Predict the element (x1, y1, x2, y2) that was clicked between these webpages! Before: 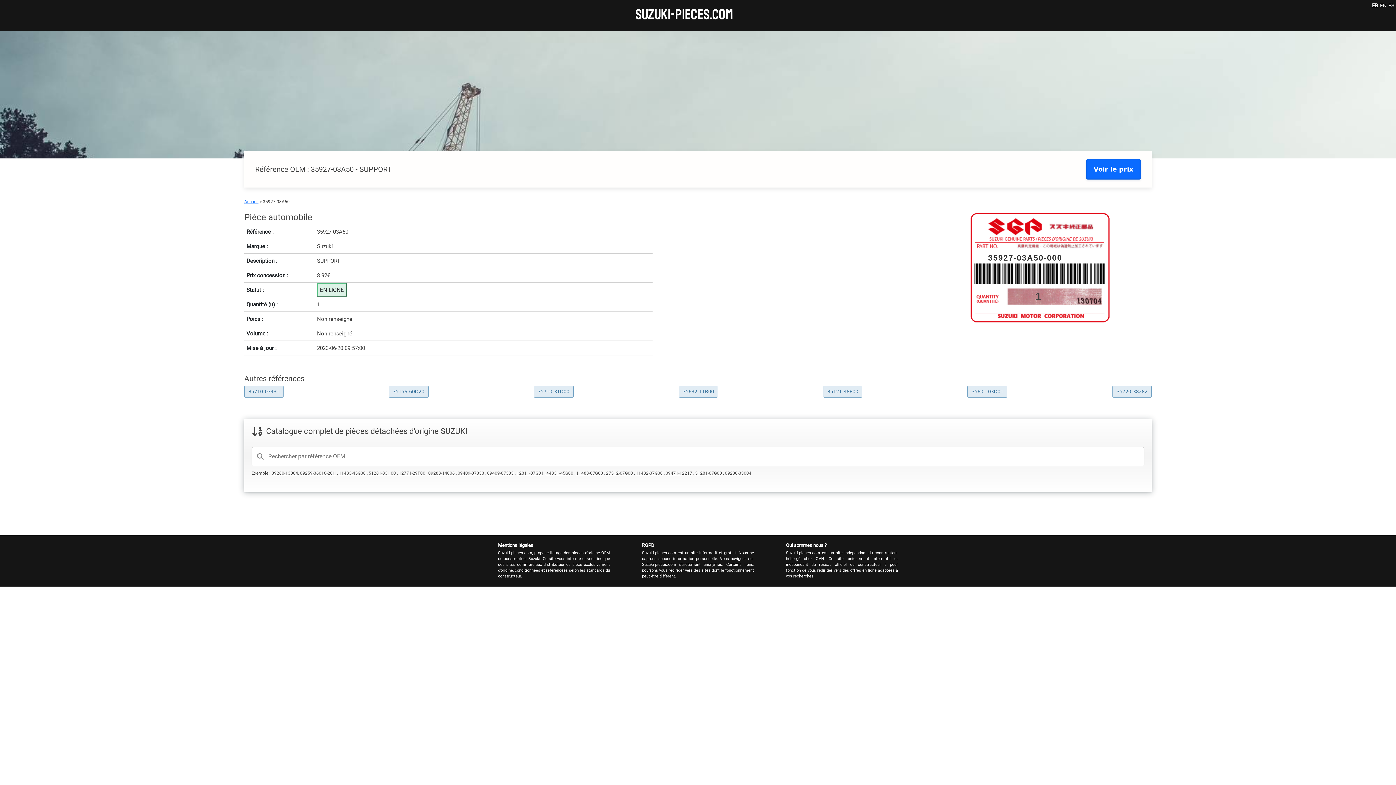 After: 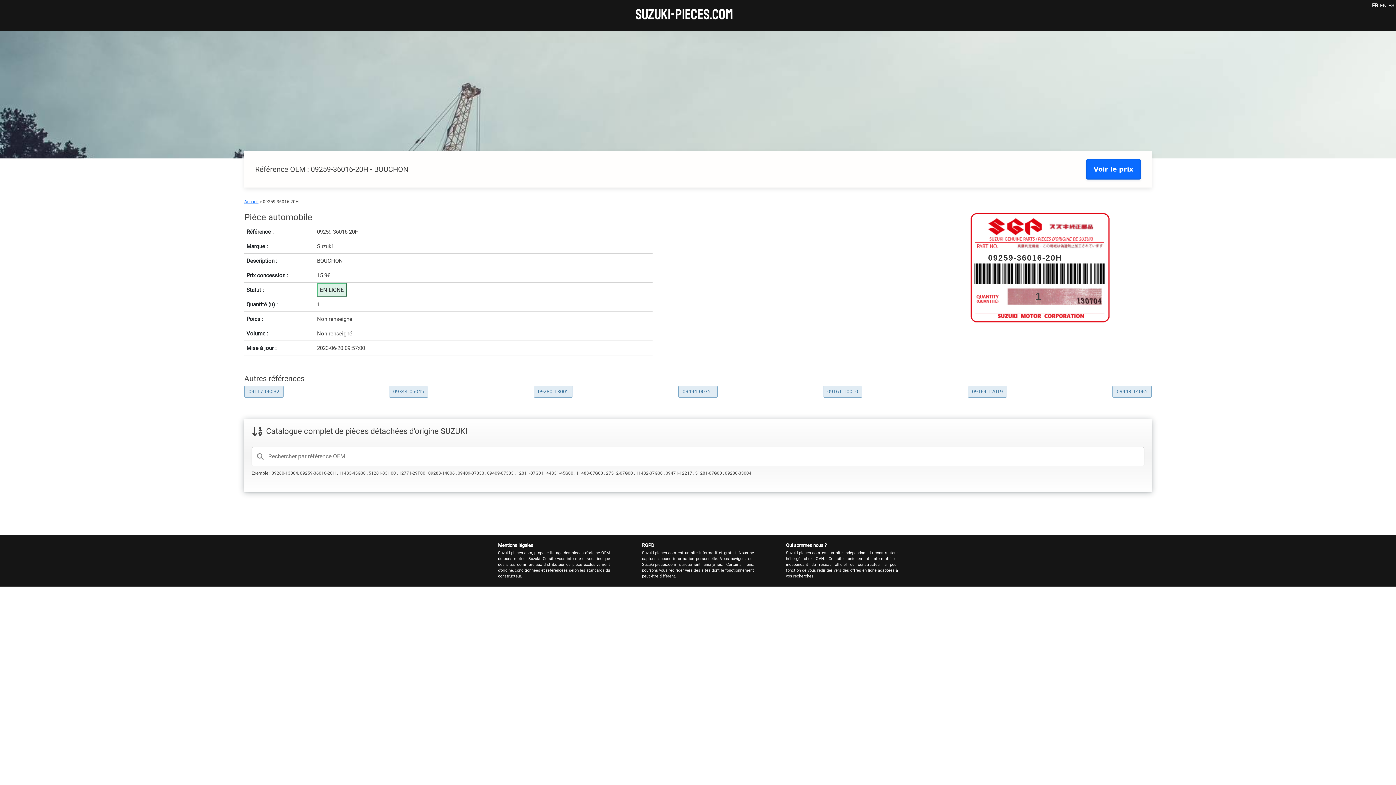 Action: bbox: (300, 470, 336, 476) label: 09259-36016-20H